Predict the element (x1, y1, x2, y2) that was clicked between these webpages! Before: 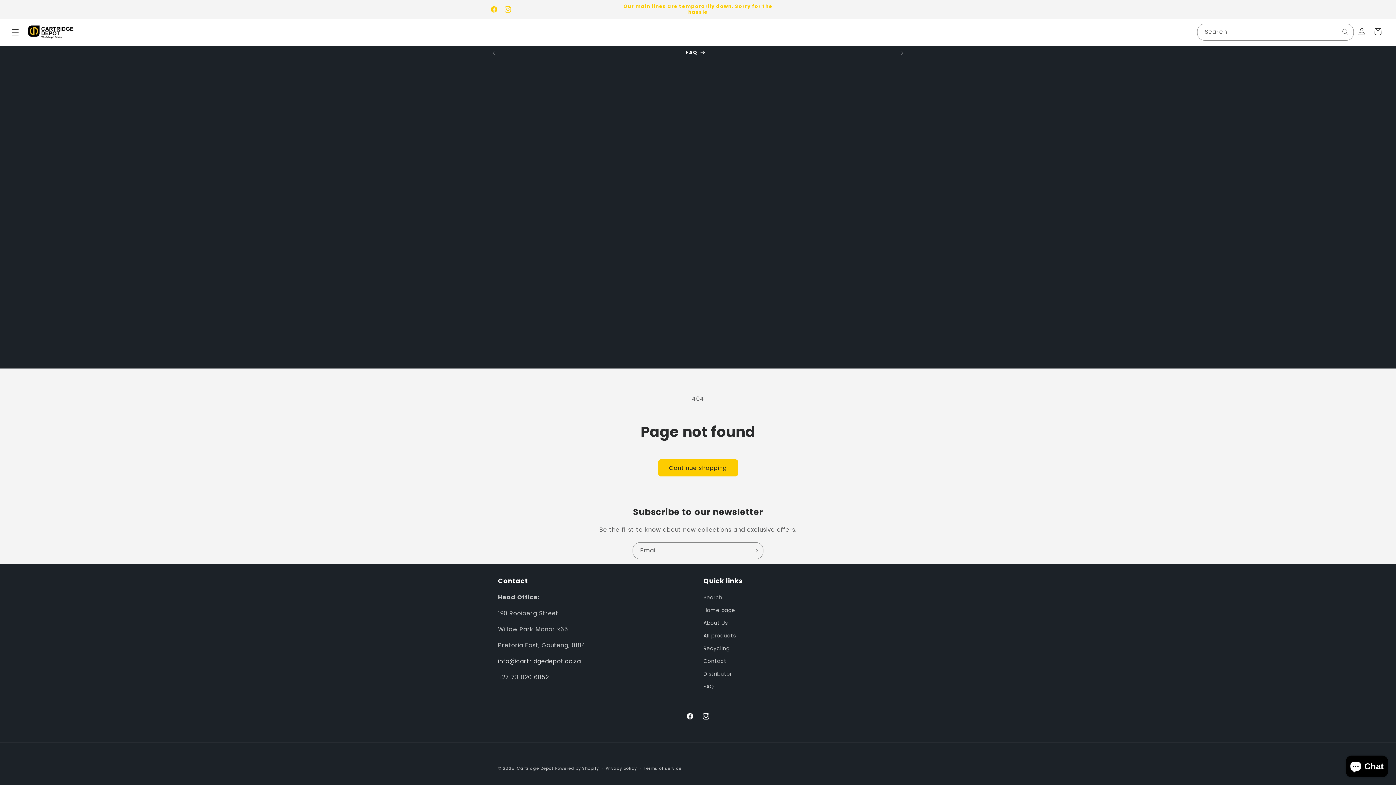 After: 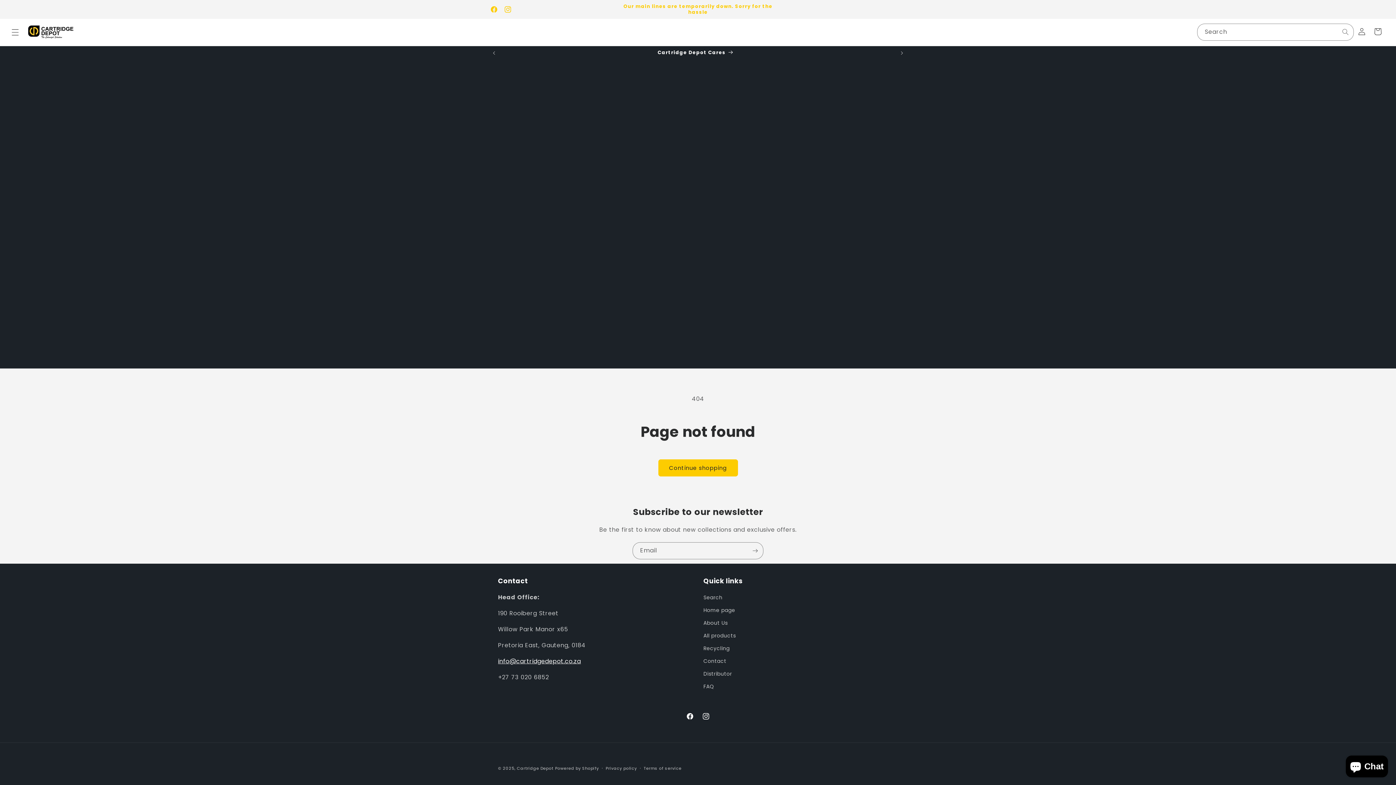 Action: bbox: (498, 657, 581, 665) label: info@cartridgedepot.co.za